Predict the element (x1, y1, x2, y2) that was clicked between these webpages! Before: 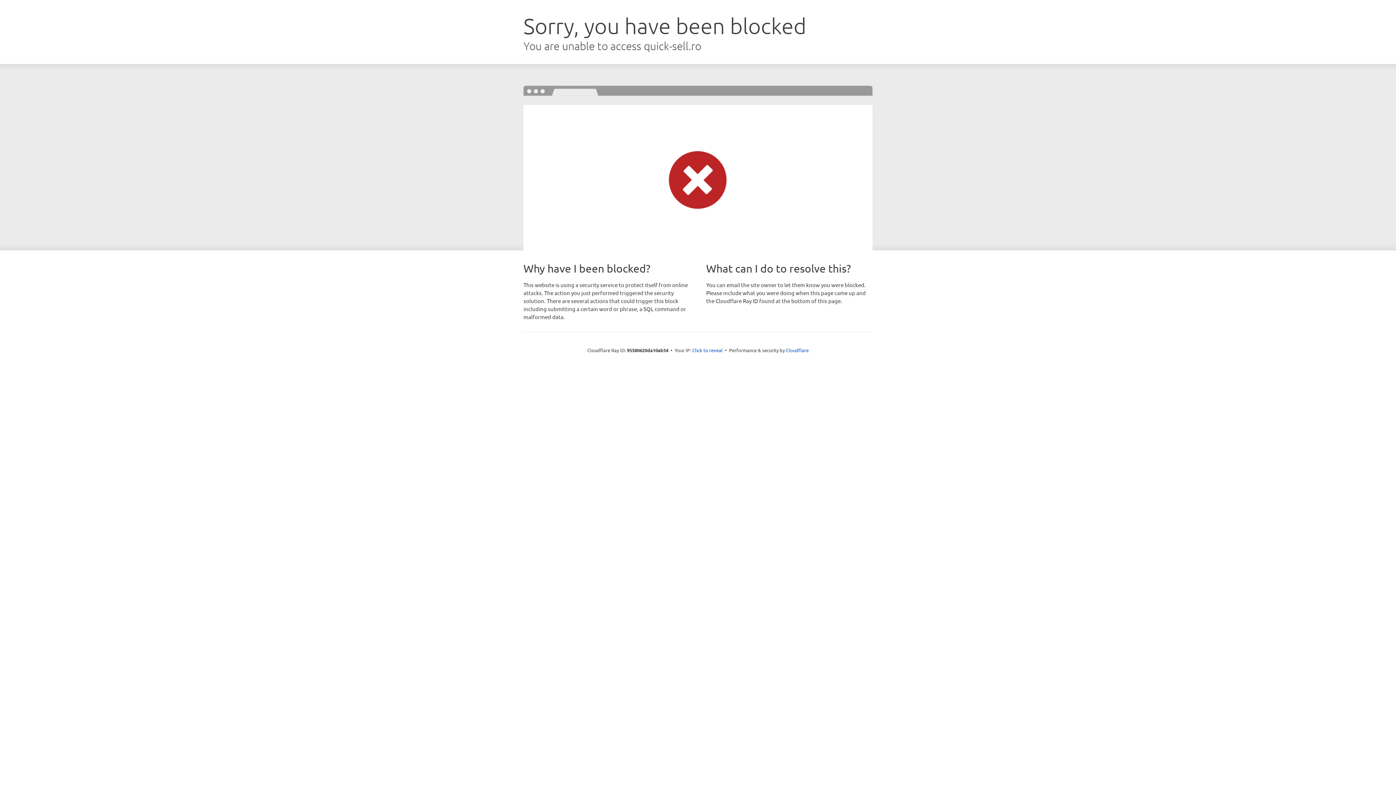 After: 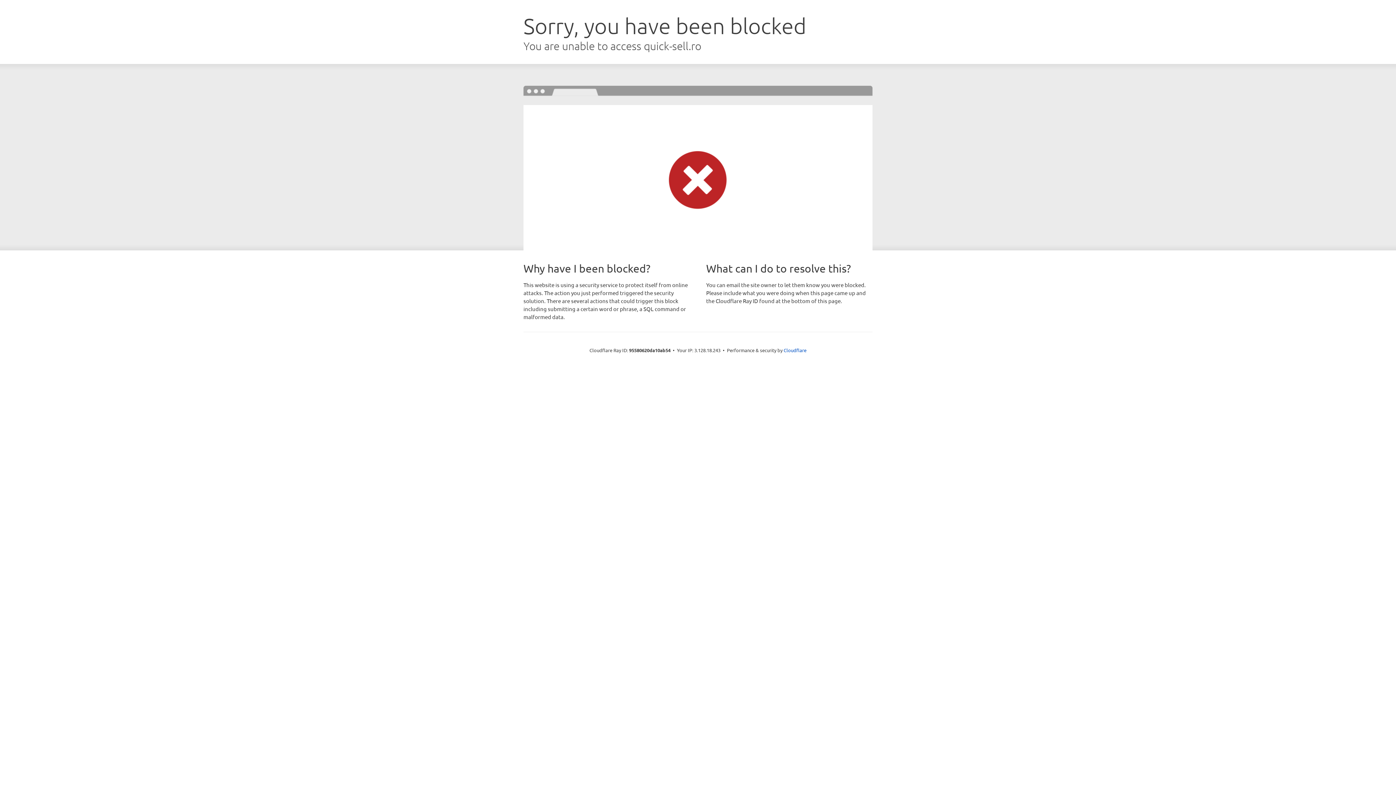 Action: bbox: (692, 346, 722, 353) label: Click to reveal